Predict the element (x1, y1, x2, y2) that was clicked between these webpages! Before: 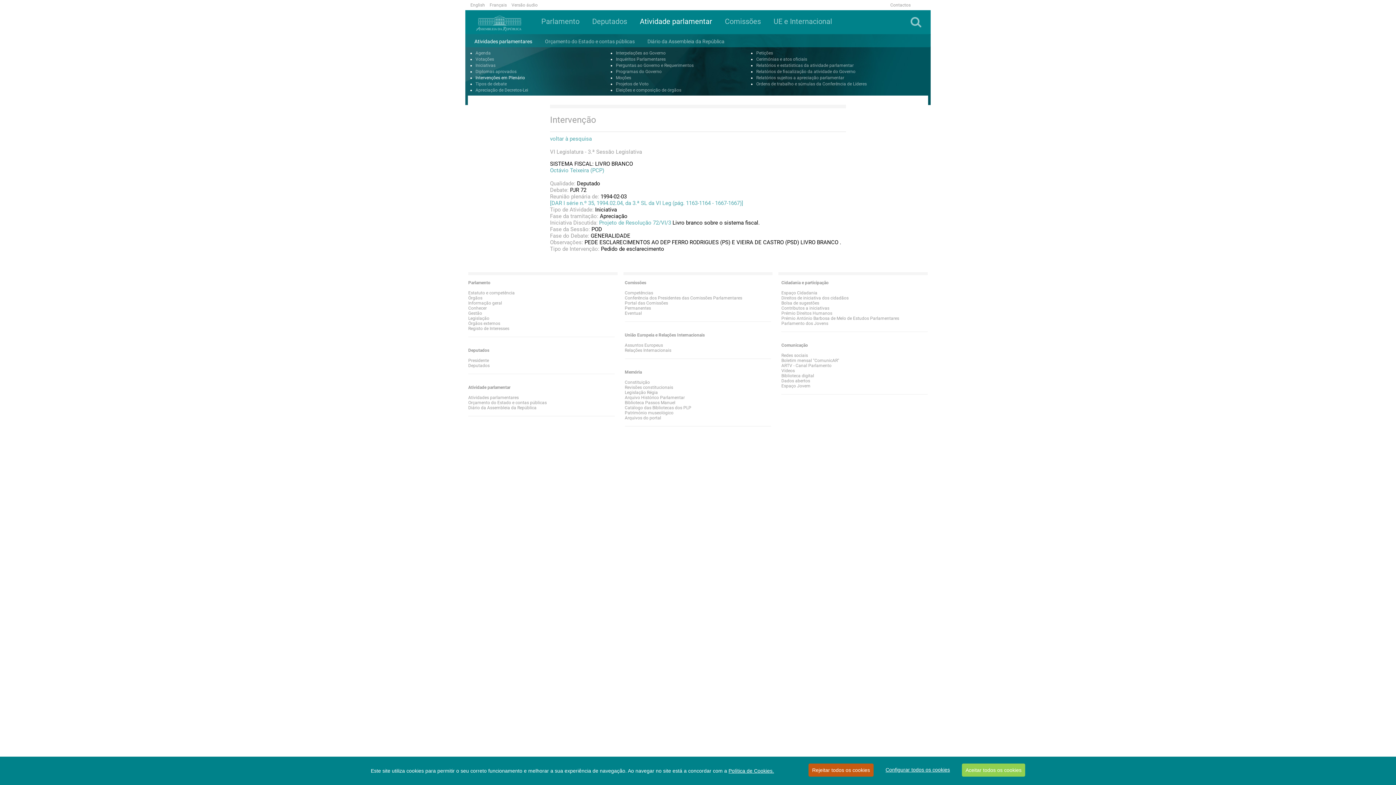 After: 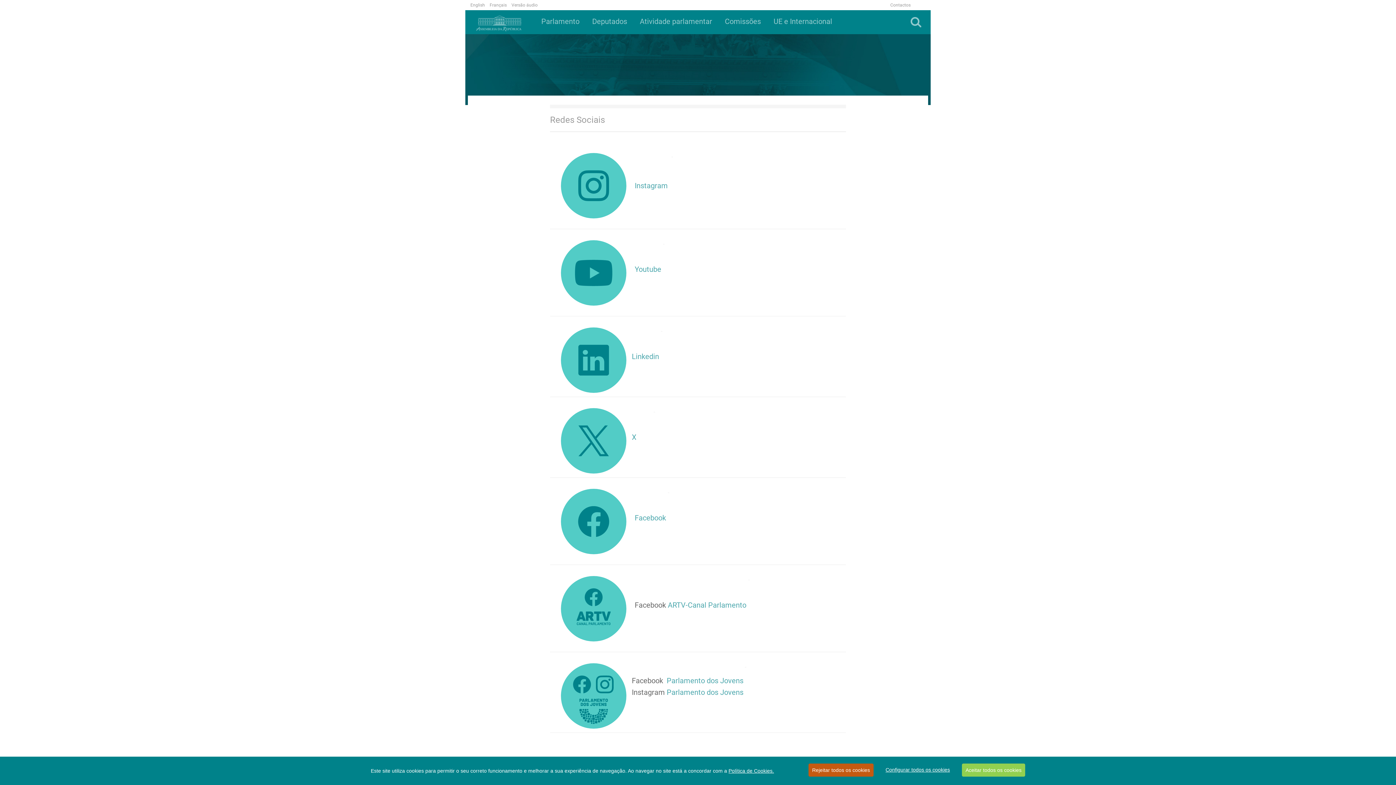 Action: label: Redes sociais
 bbox: (781, 353, 808, 358)